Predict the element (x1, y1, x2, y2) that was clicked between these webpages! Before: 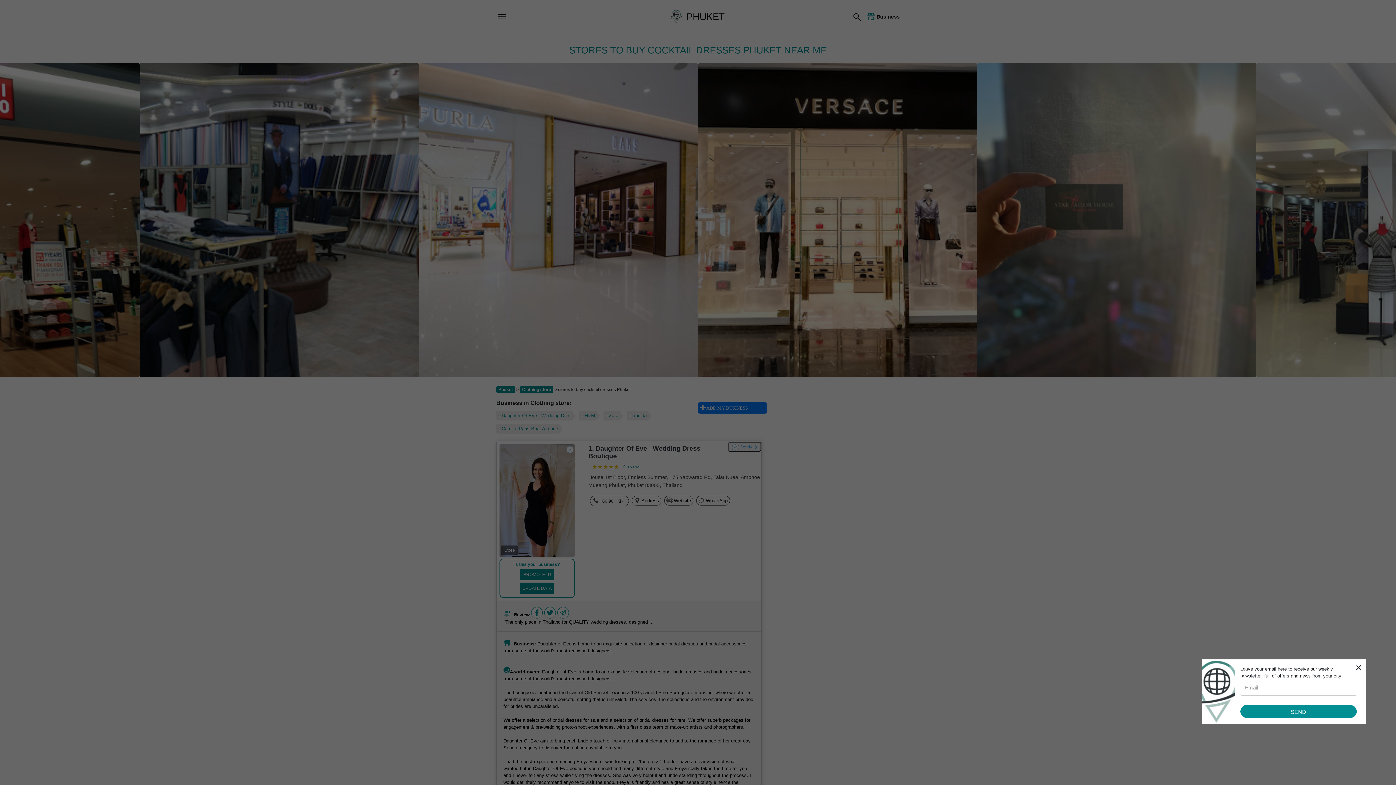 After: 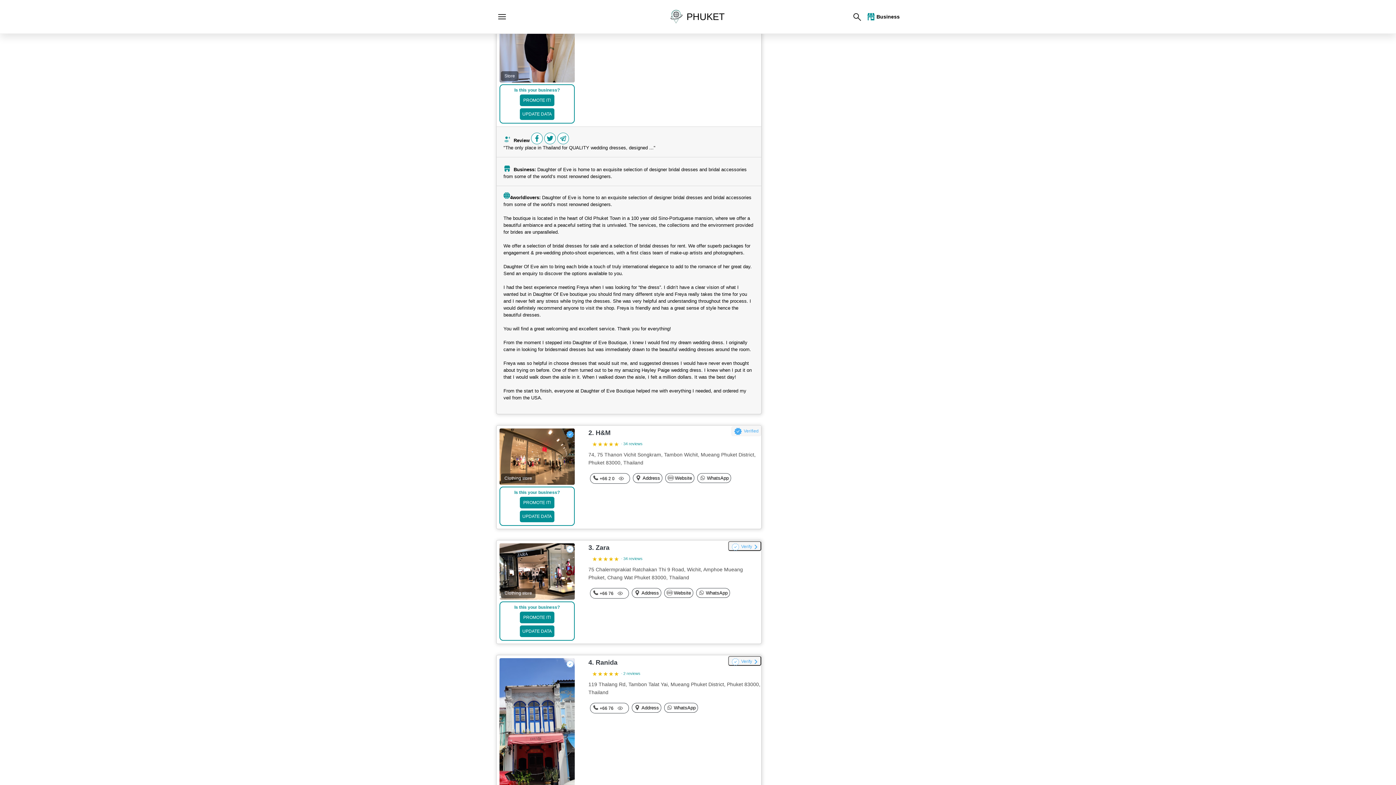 Action: bbox: (496, 411, 575, 420) label: Daughter Of Eve - Wedding Dres